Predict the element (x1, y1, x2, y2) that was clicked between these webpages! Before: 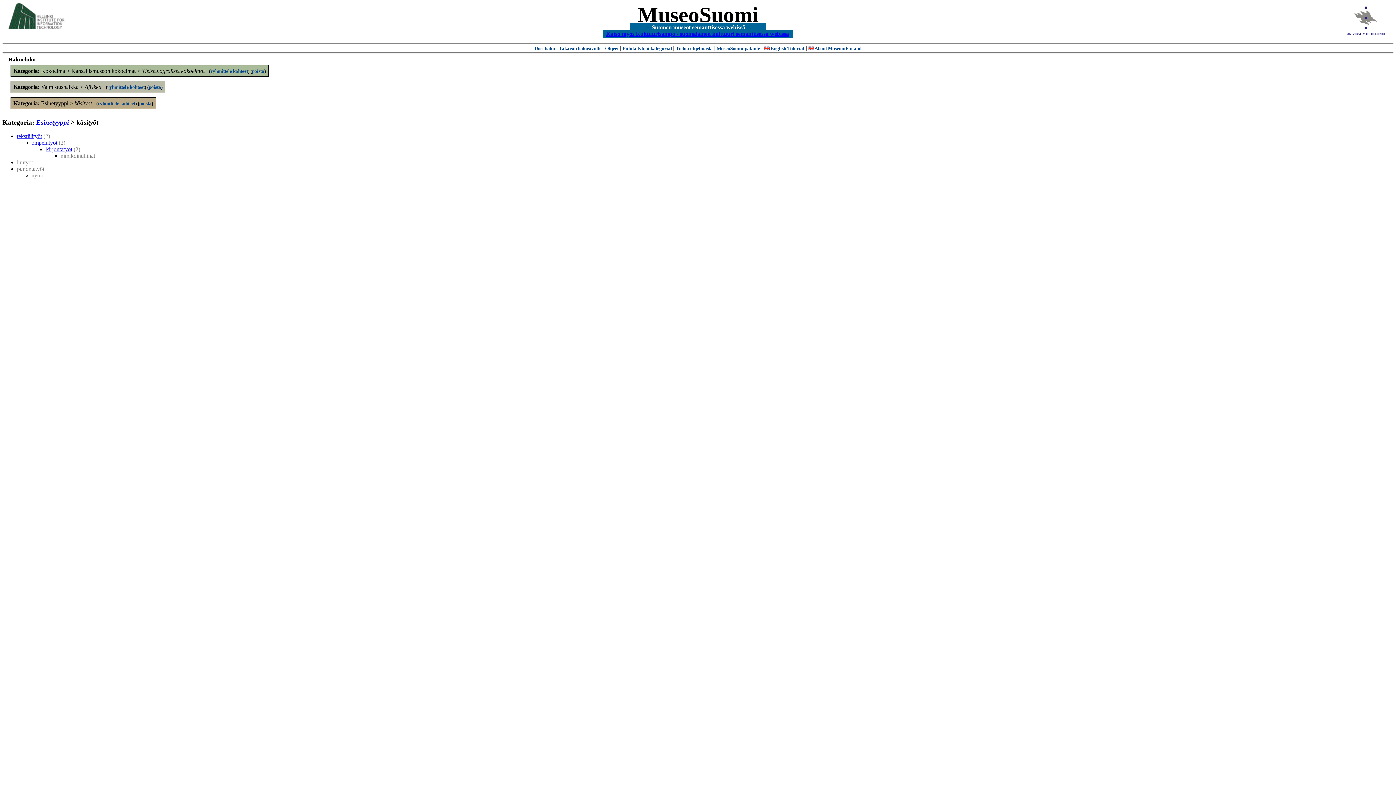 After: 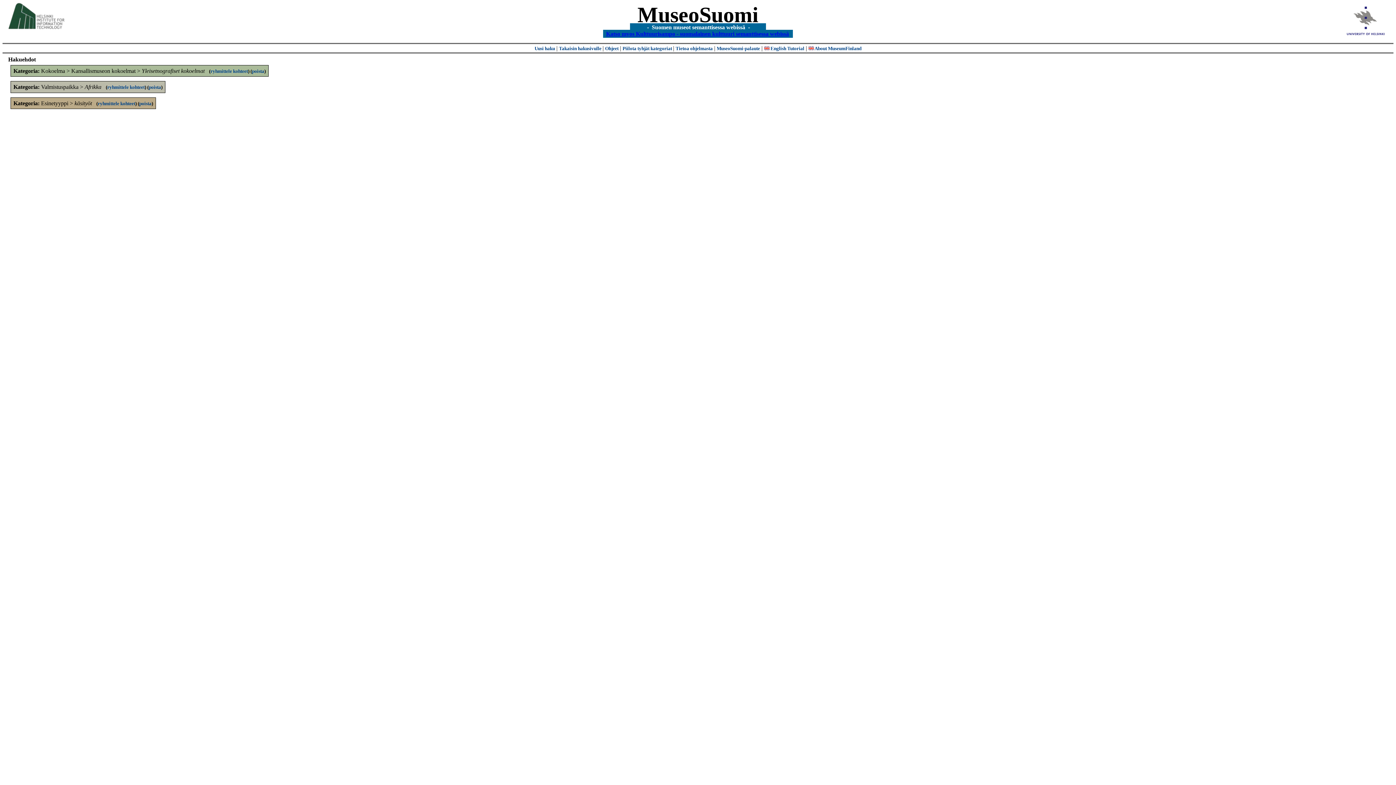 Action: label: ryhmittele kohteet bbox: (210, 68, 247, 73)